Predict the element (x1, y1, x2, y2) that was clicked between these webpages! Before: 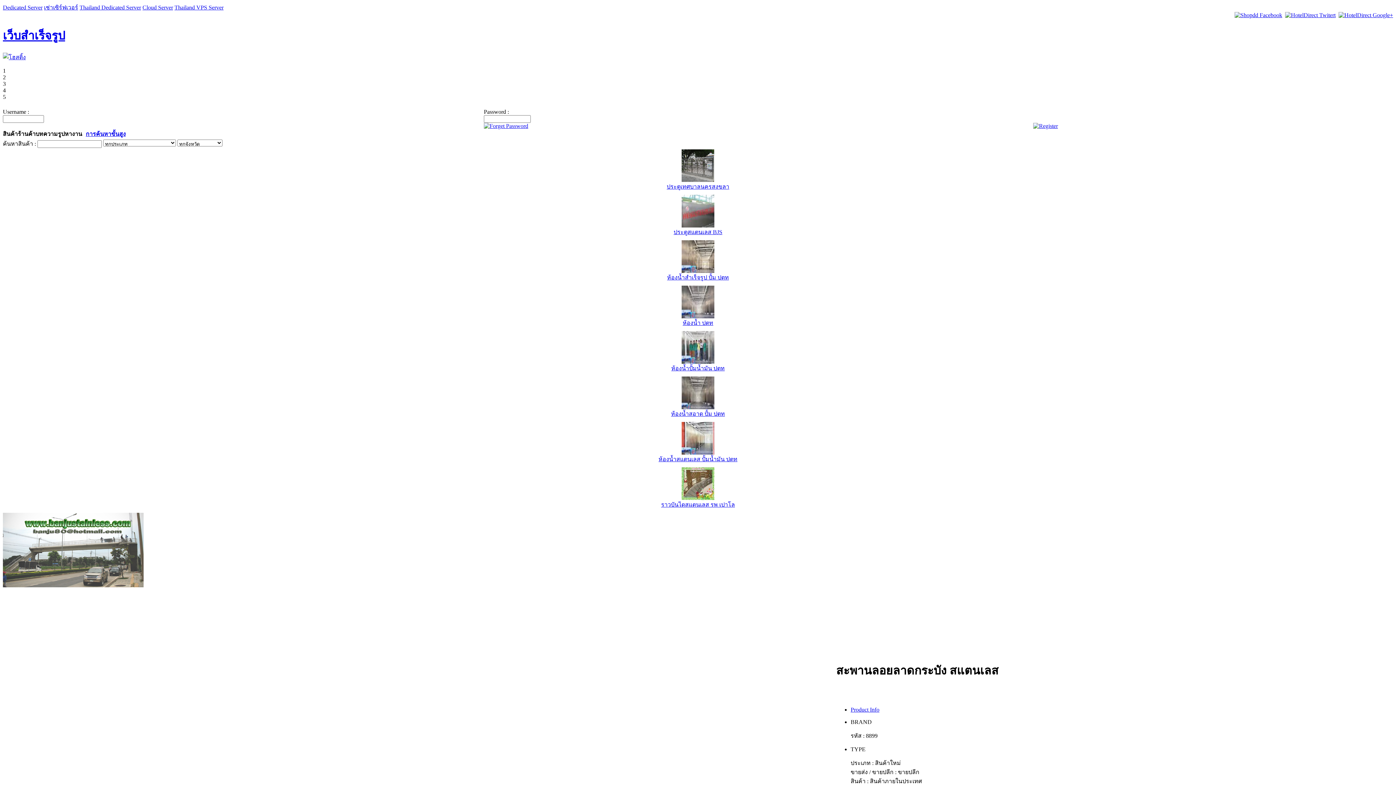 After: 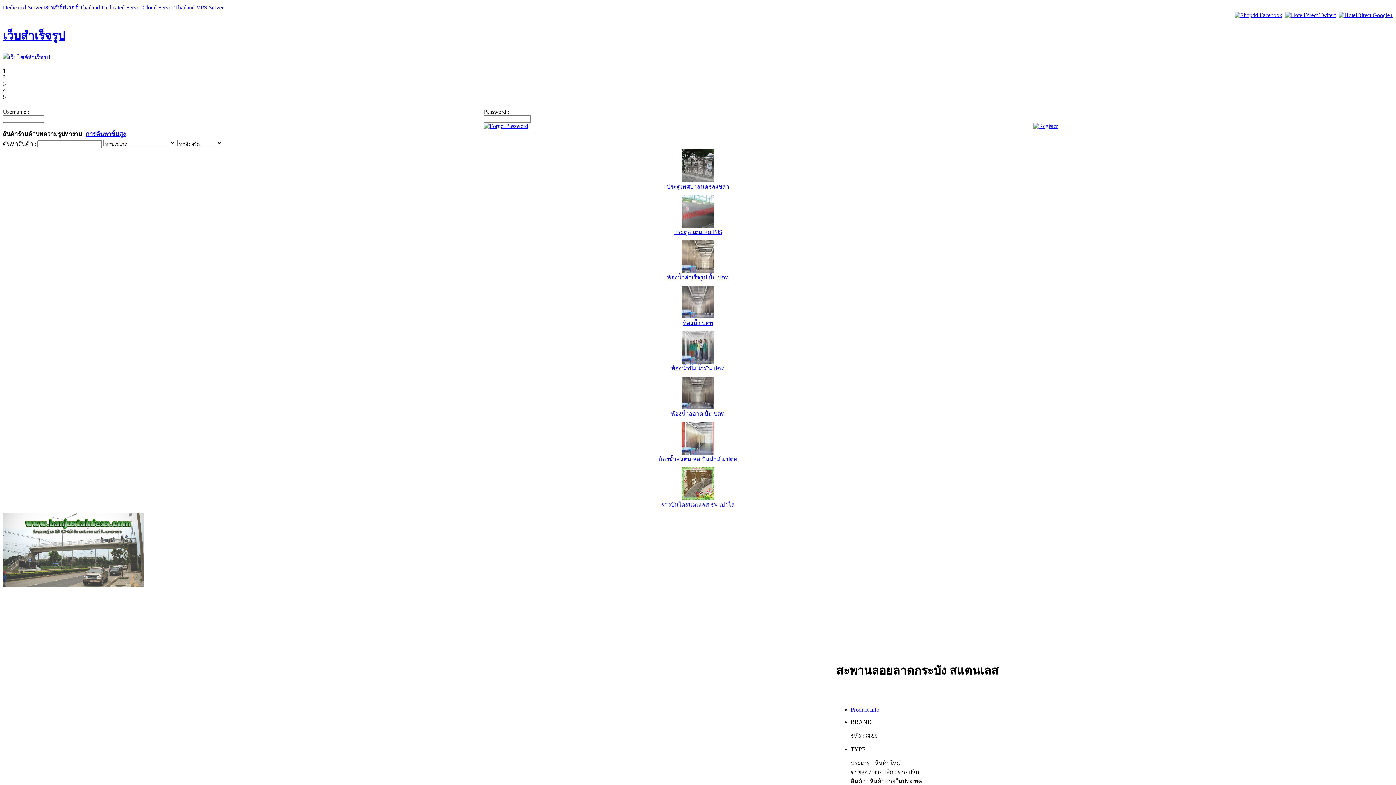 Action: label: ห้องน้ำสอาด ปั้ม ปตท bbox: (671, 410, 725, 417)